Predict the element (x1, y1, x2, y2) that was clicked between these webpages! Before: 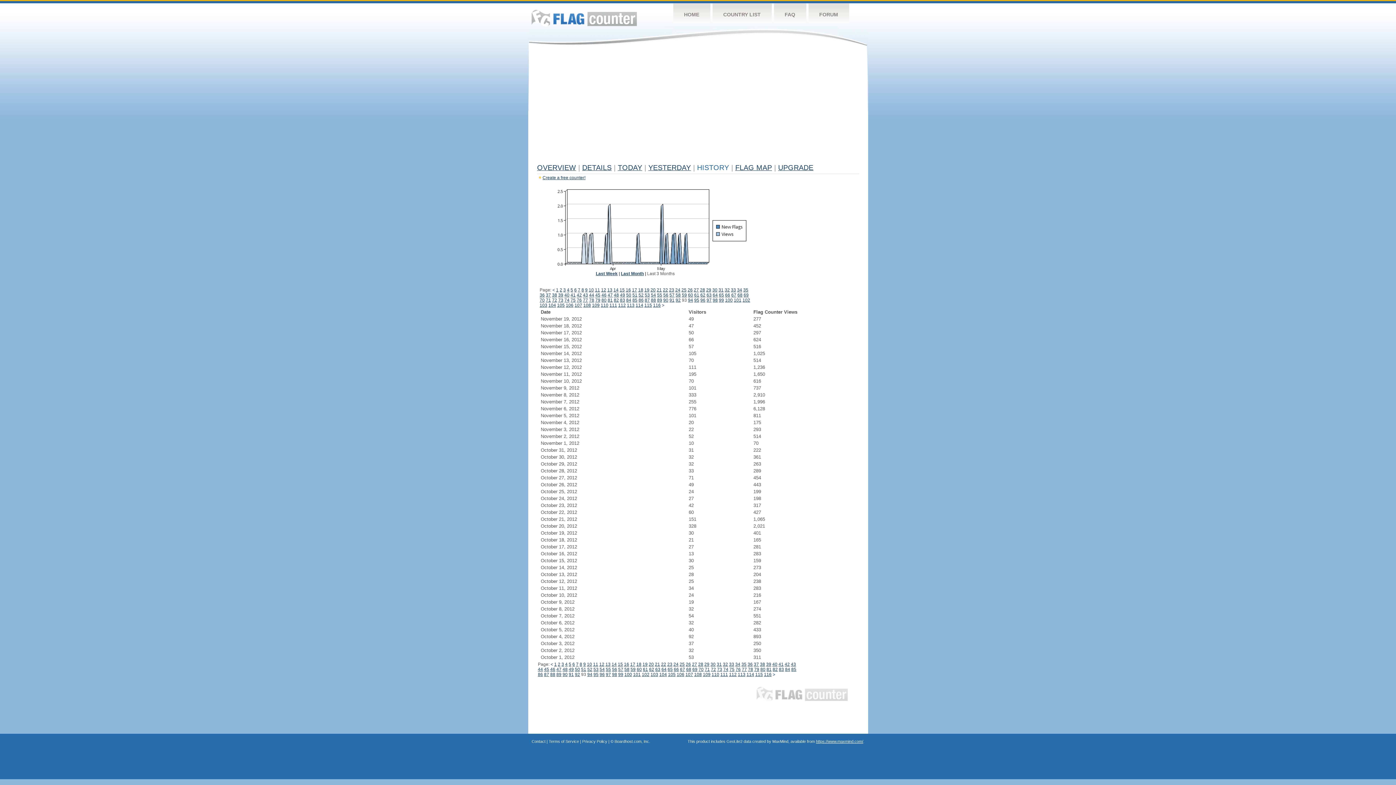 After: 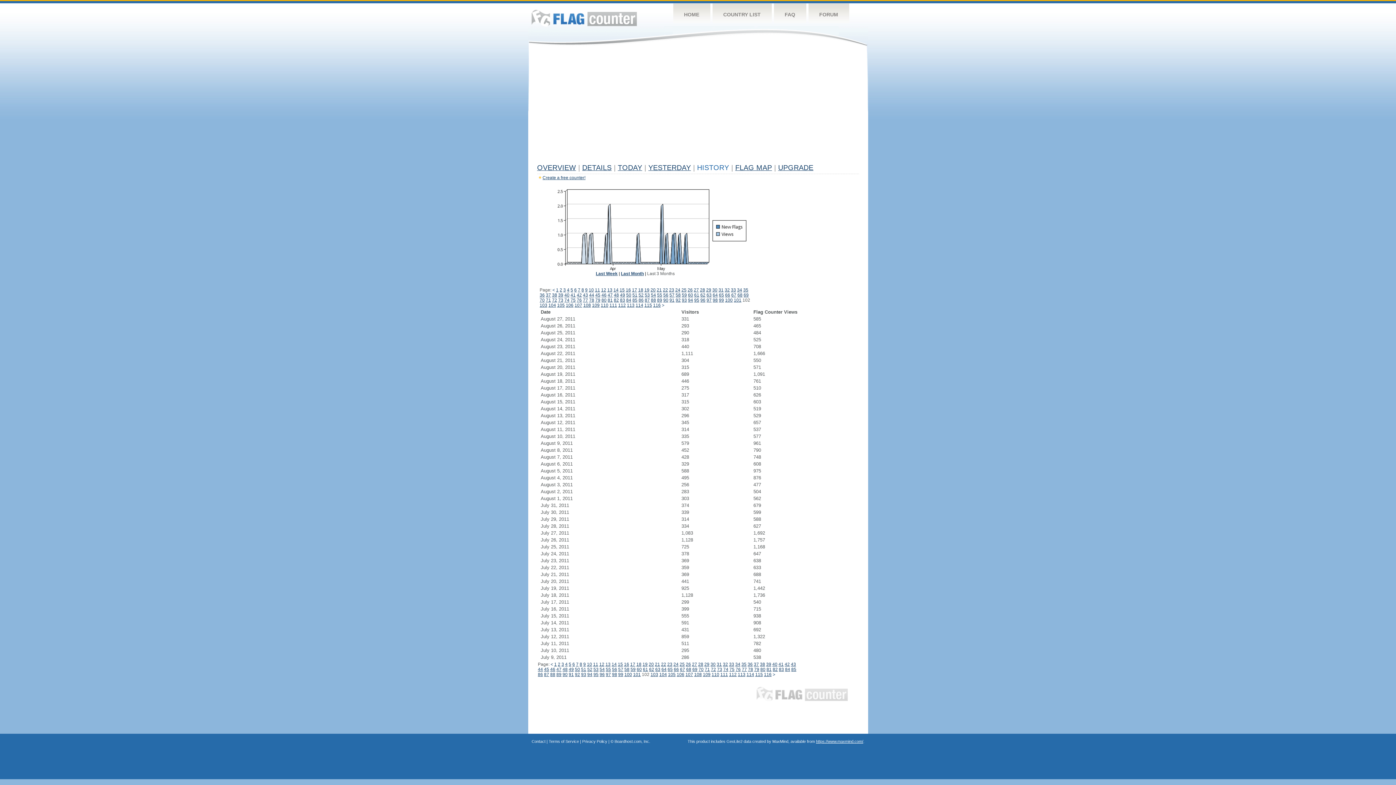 Action: bbox: (642, 672, 649, 677) label: 102